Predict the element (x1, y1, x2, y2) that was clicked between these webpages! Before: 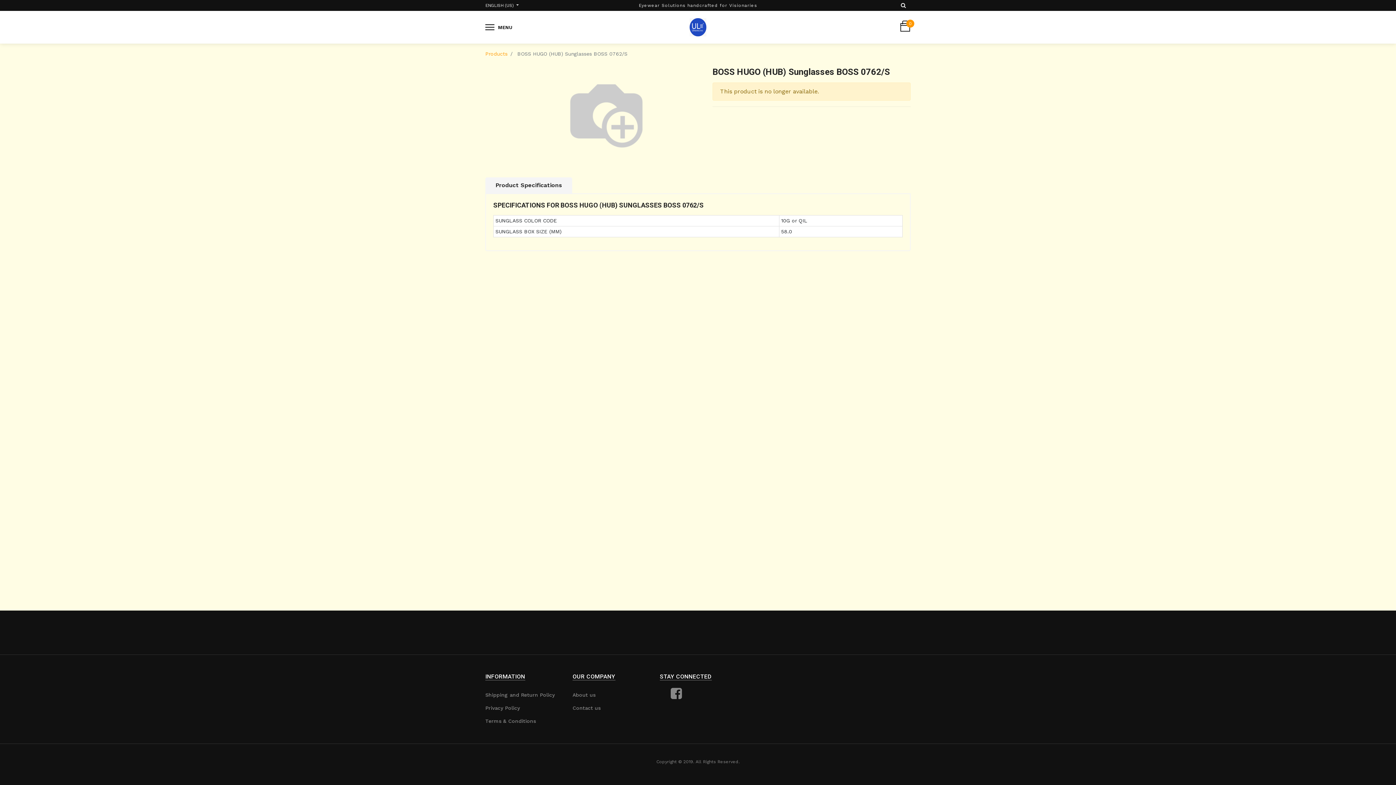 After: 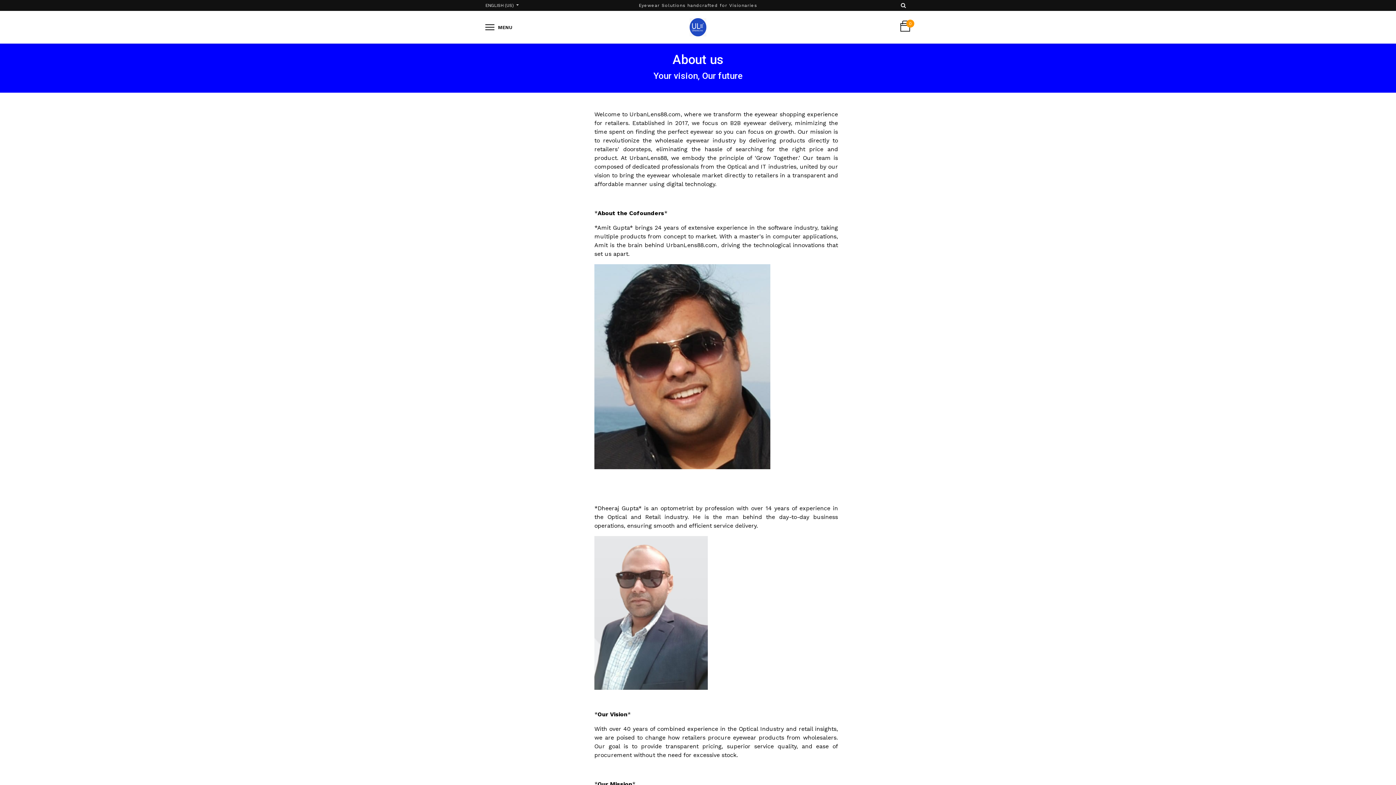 Action: label: About us bbox: (572, 691, 595, 699)